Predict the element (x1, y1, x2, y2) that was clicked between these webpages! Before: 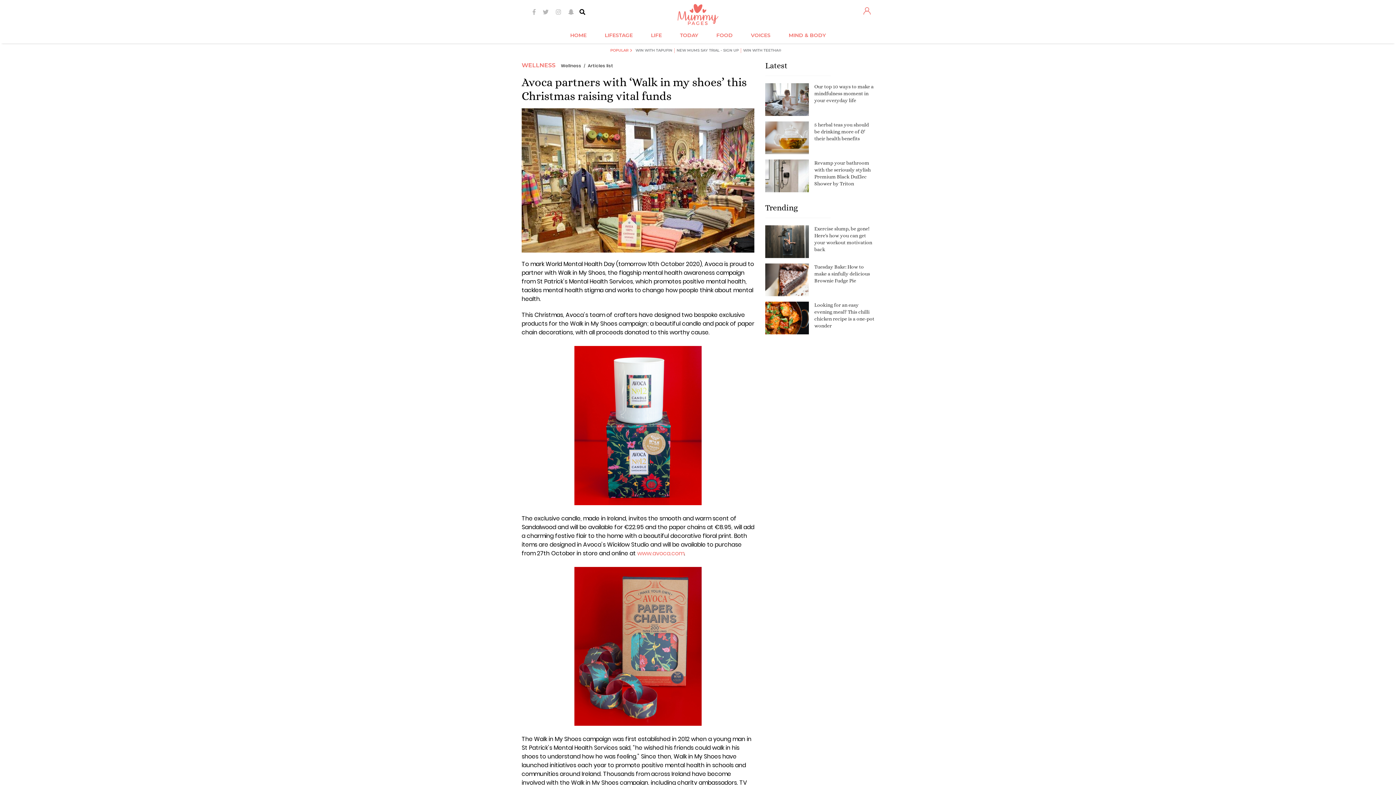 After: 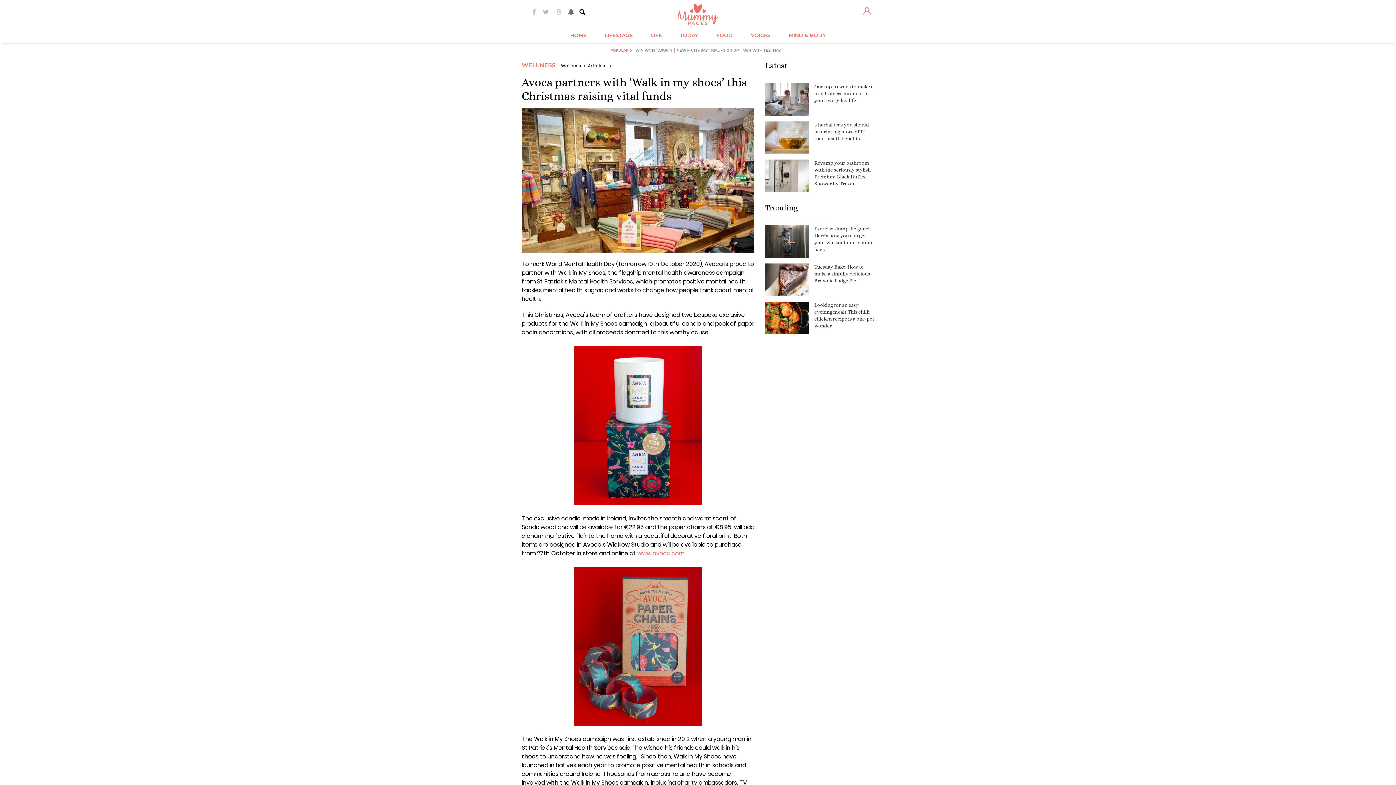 Action: bbox: (564, 7, 577, 17)